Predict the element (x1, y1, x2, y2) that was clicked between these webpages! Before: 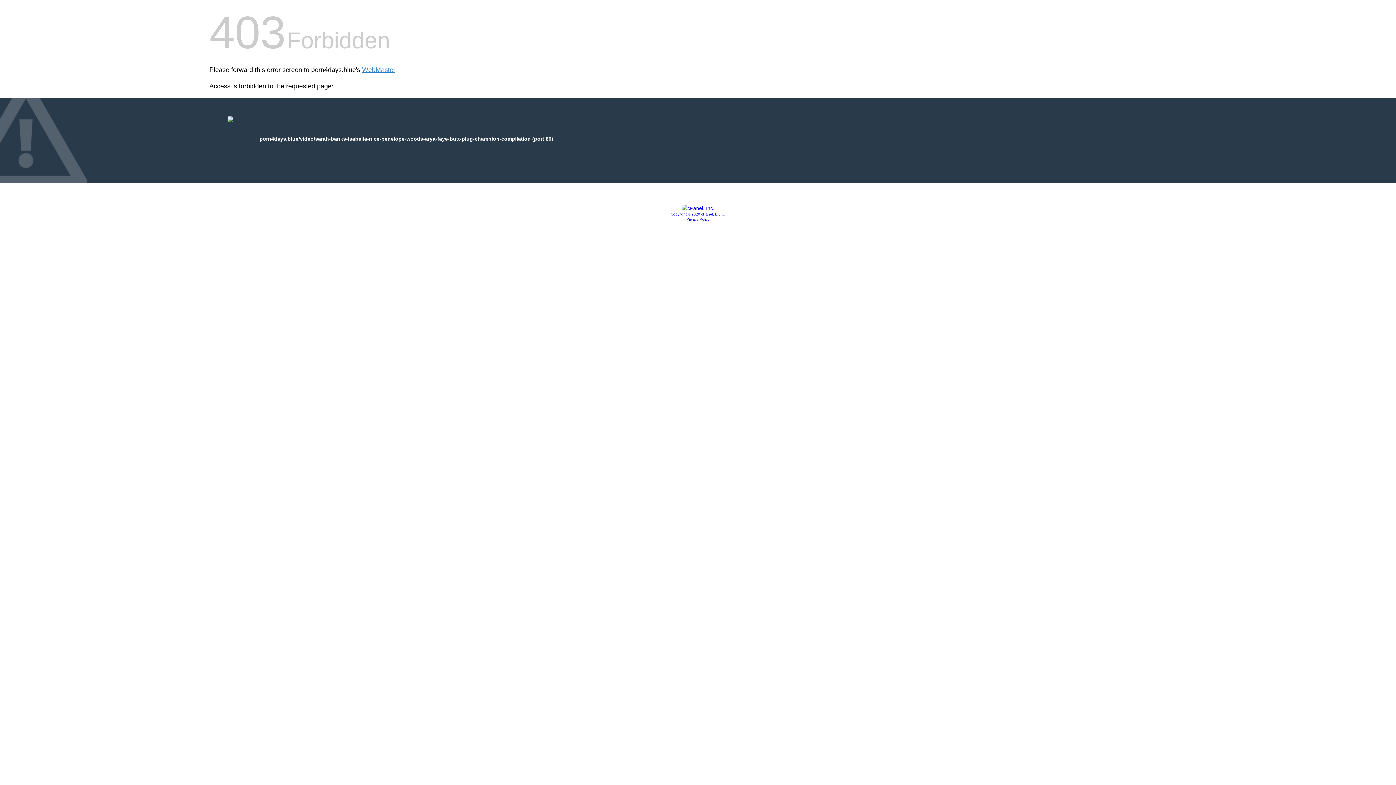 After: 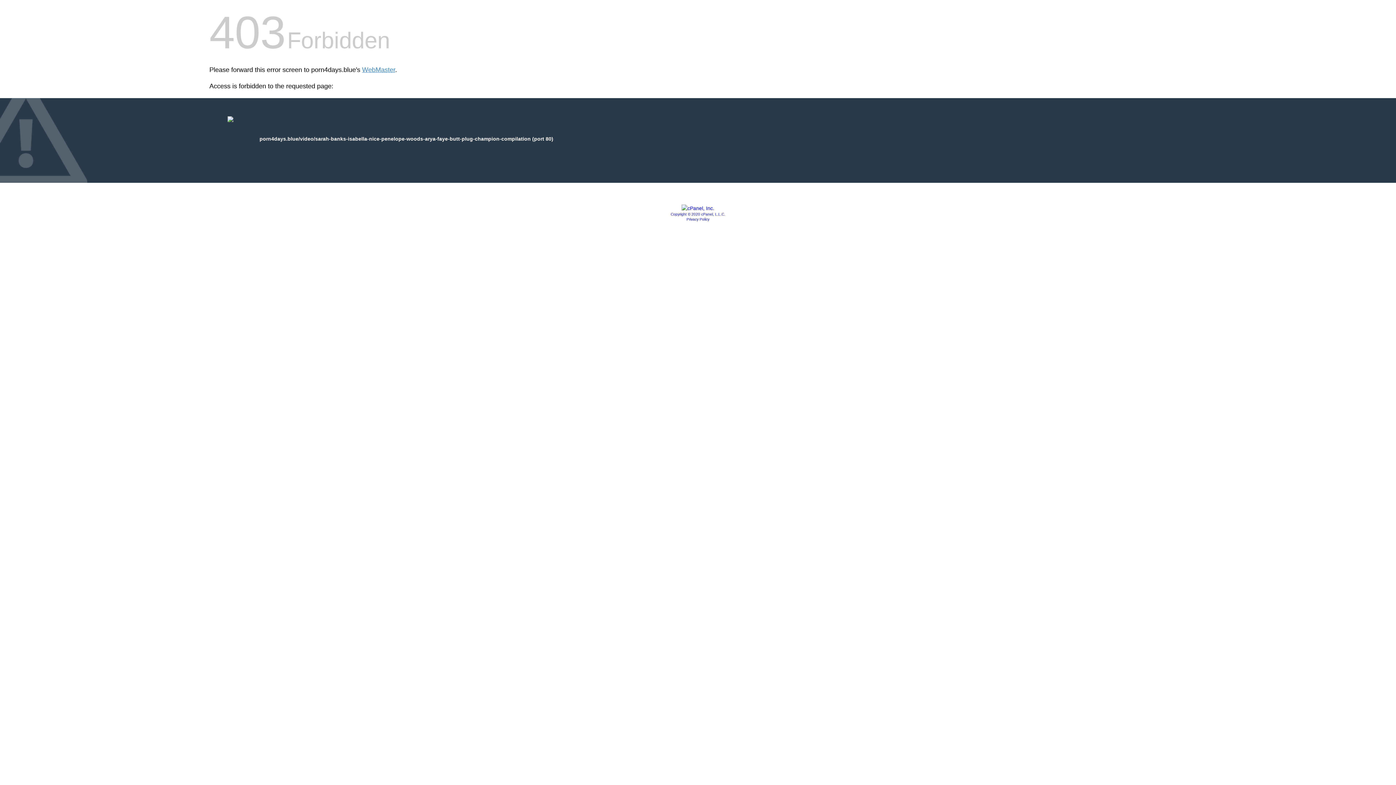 Action: bbox: (681, 205, 714, 211)